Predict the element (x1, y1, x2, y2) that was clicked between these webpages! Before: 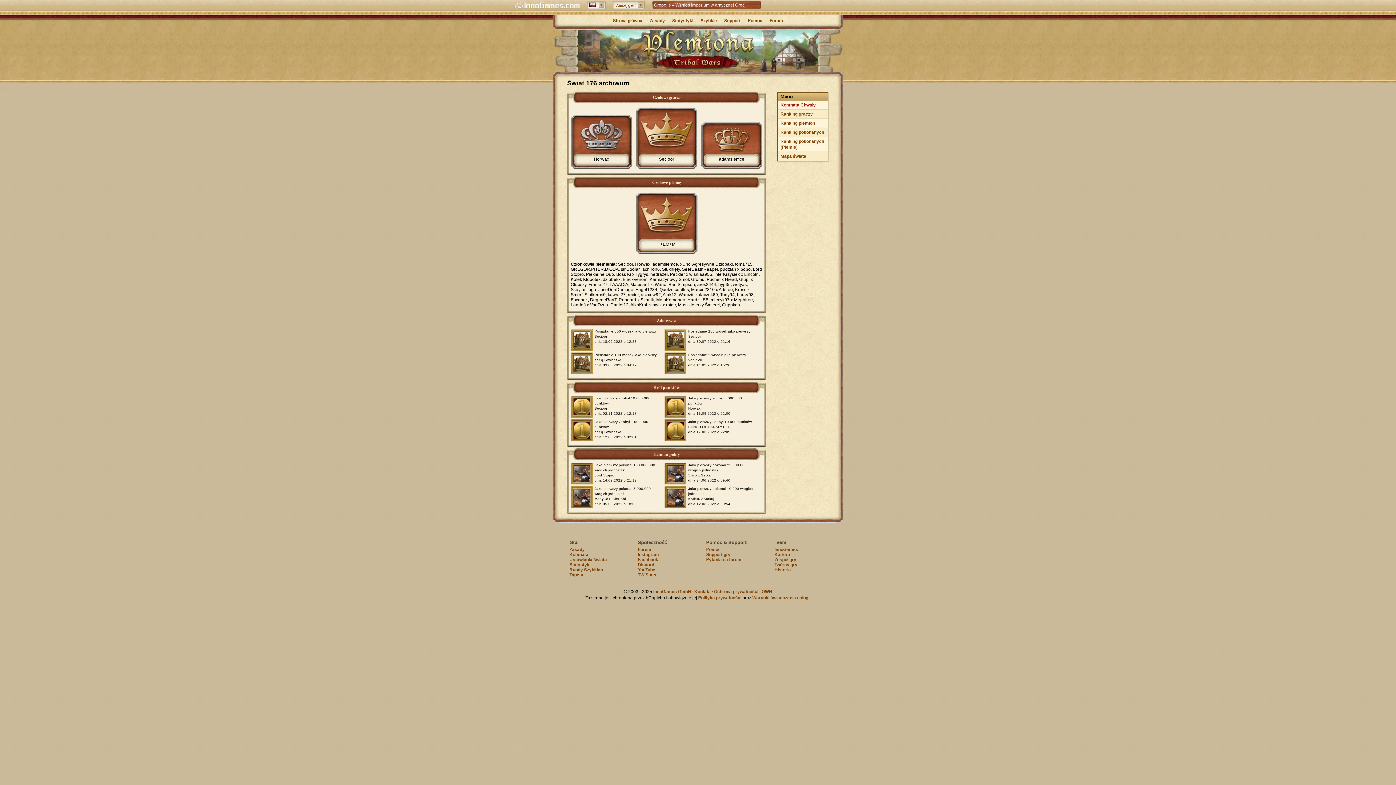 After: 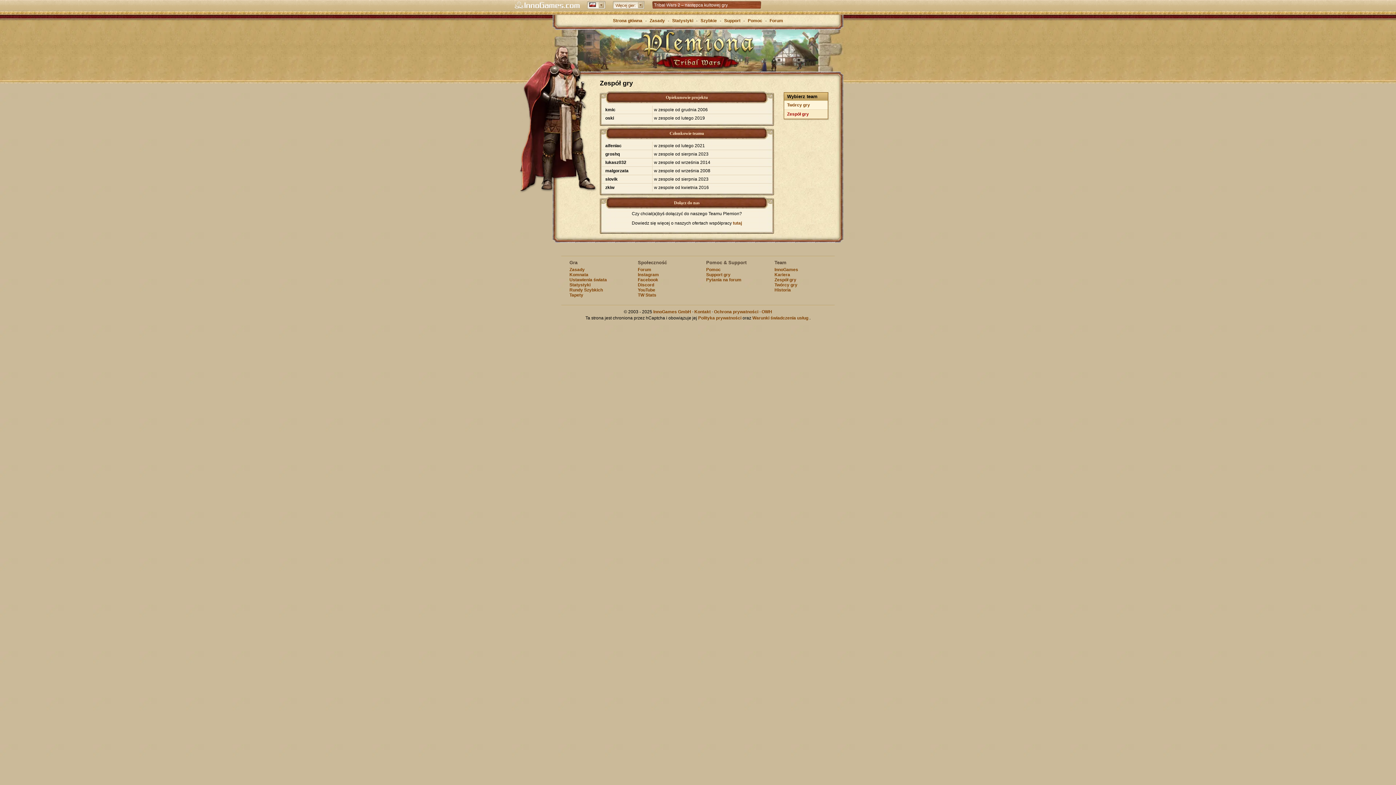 Action: label: Zespół gry bbox: (774, 557, 796, 562)